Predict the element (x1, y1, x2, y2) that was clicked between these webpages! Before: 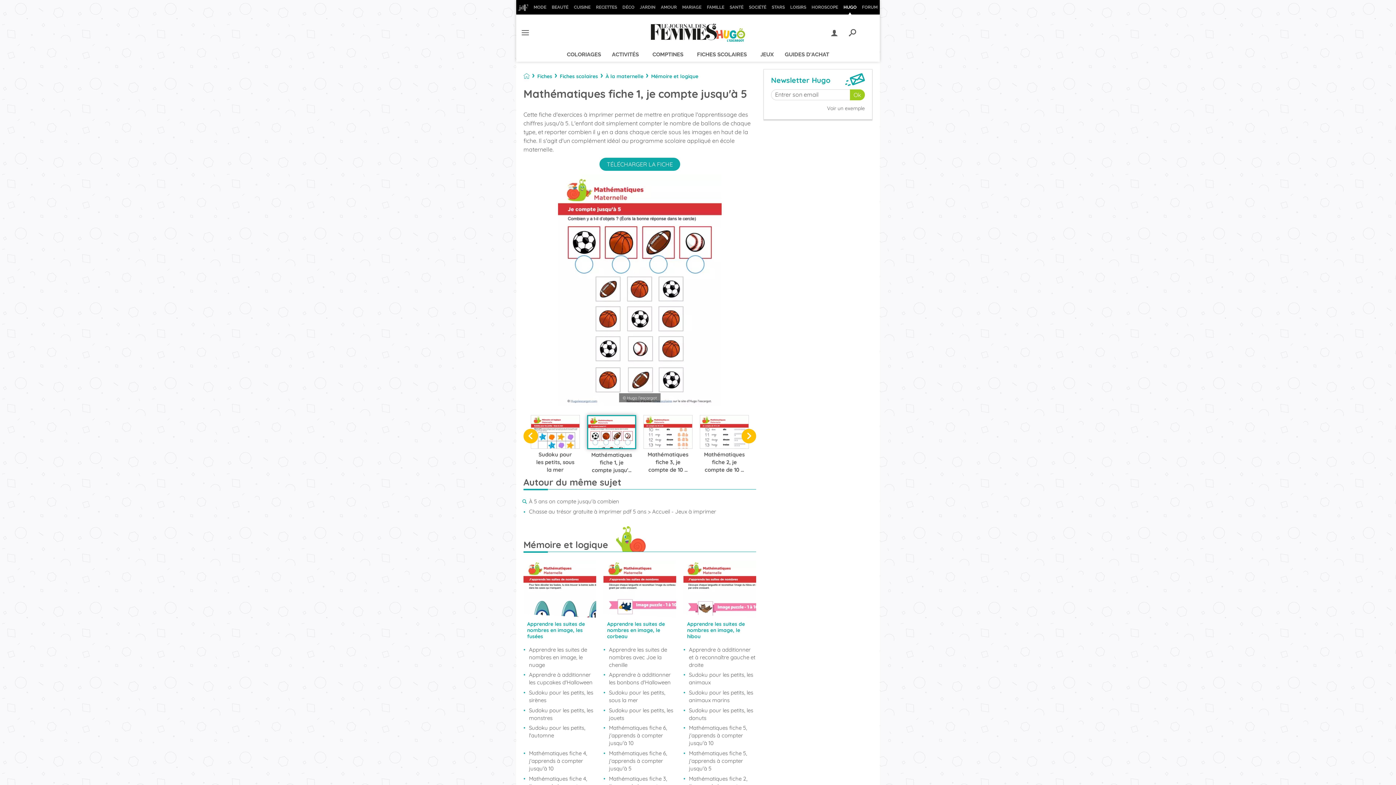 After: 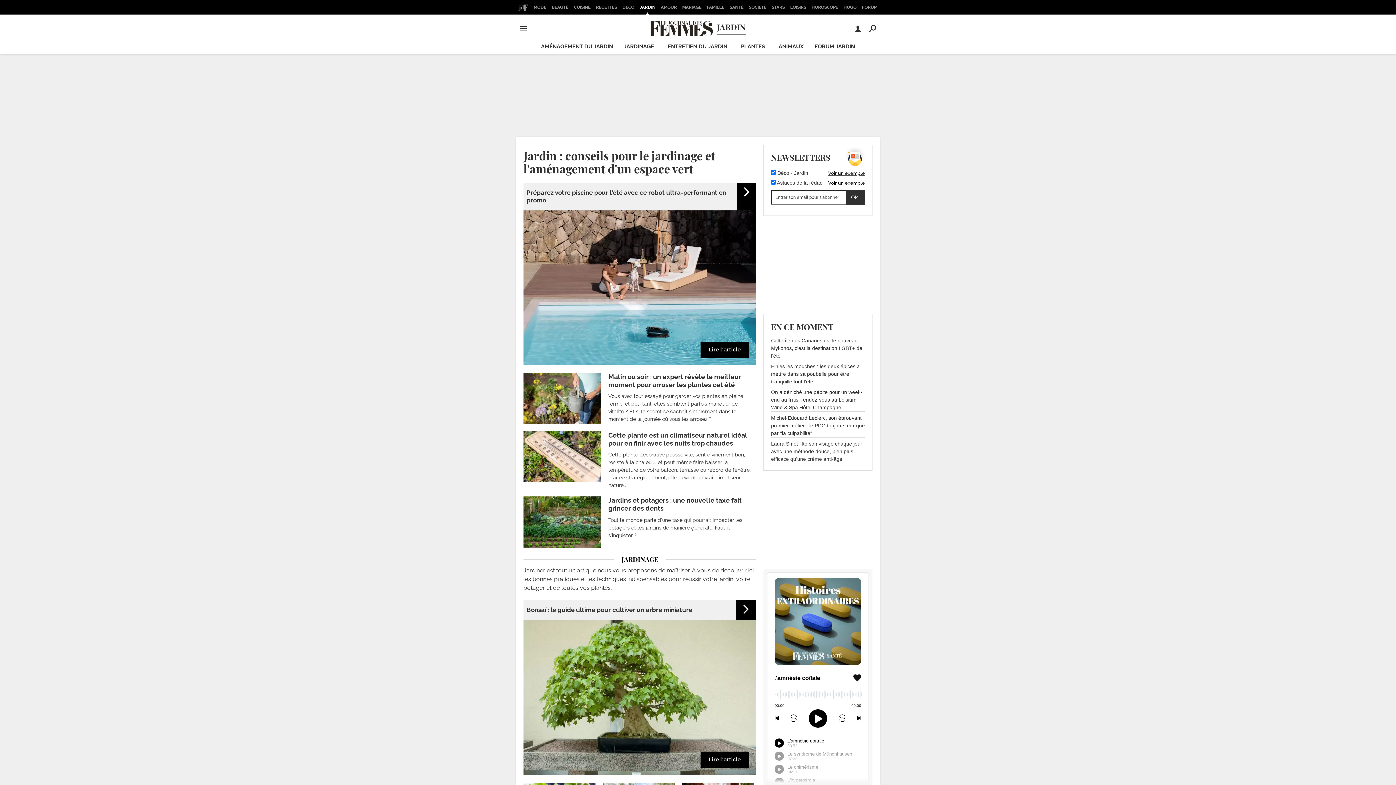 Action: bbox: (637, 0, 657, 14) label: JARDIN